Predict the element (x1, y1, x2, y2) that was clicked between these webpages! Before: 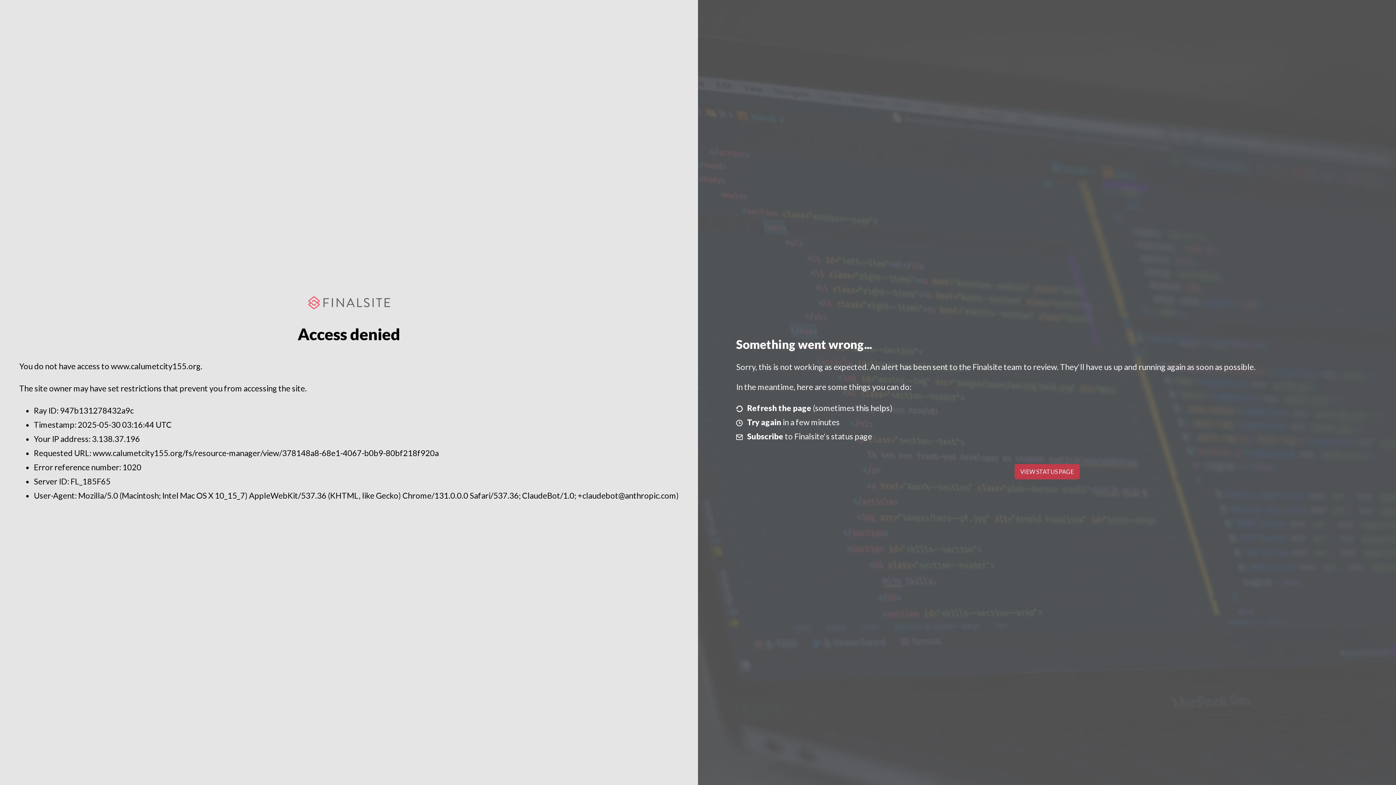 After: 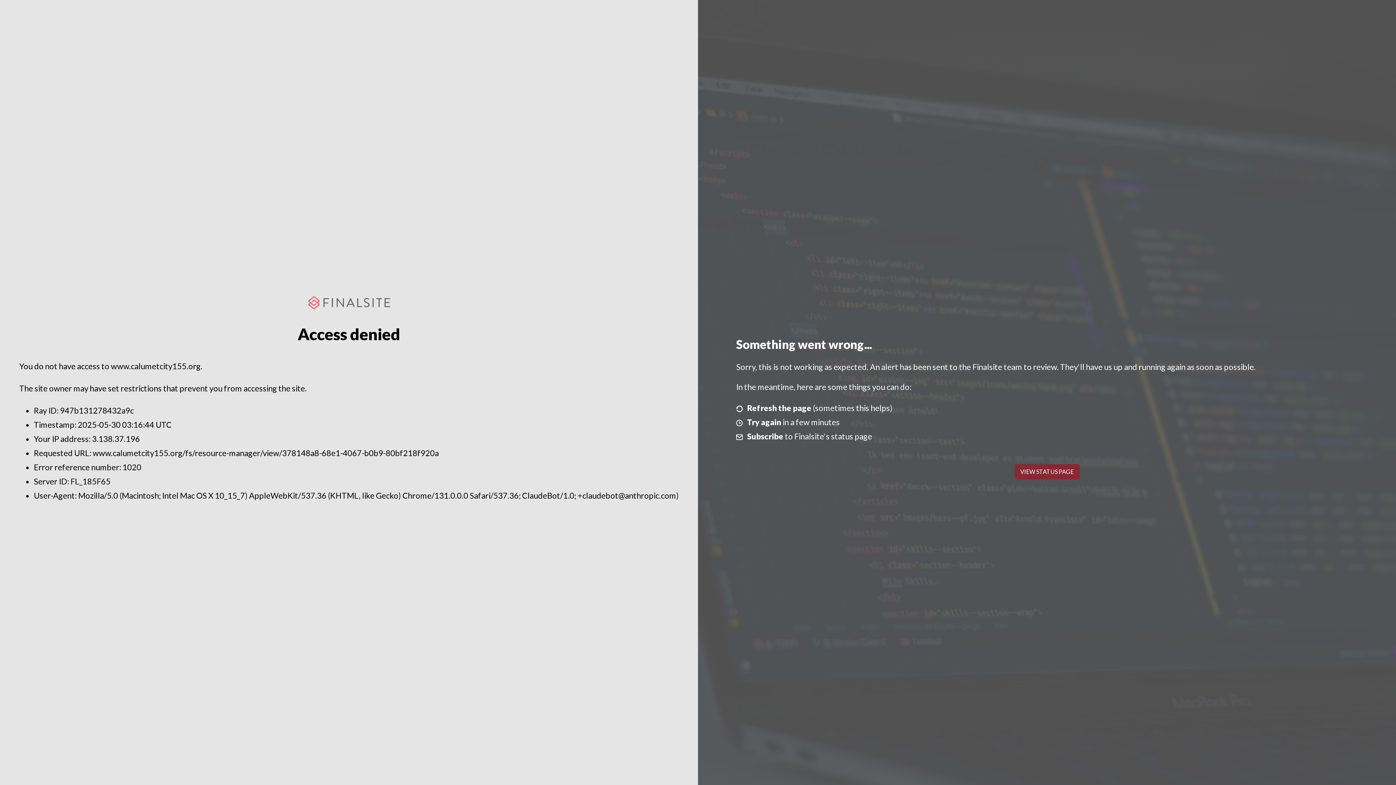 Action: bbox: (1014, 464, 1079, 479) label: VIEW STATUS PAGE